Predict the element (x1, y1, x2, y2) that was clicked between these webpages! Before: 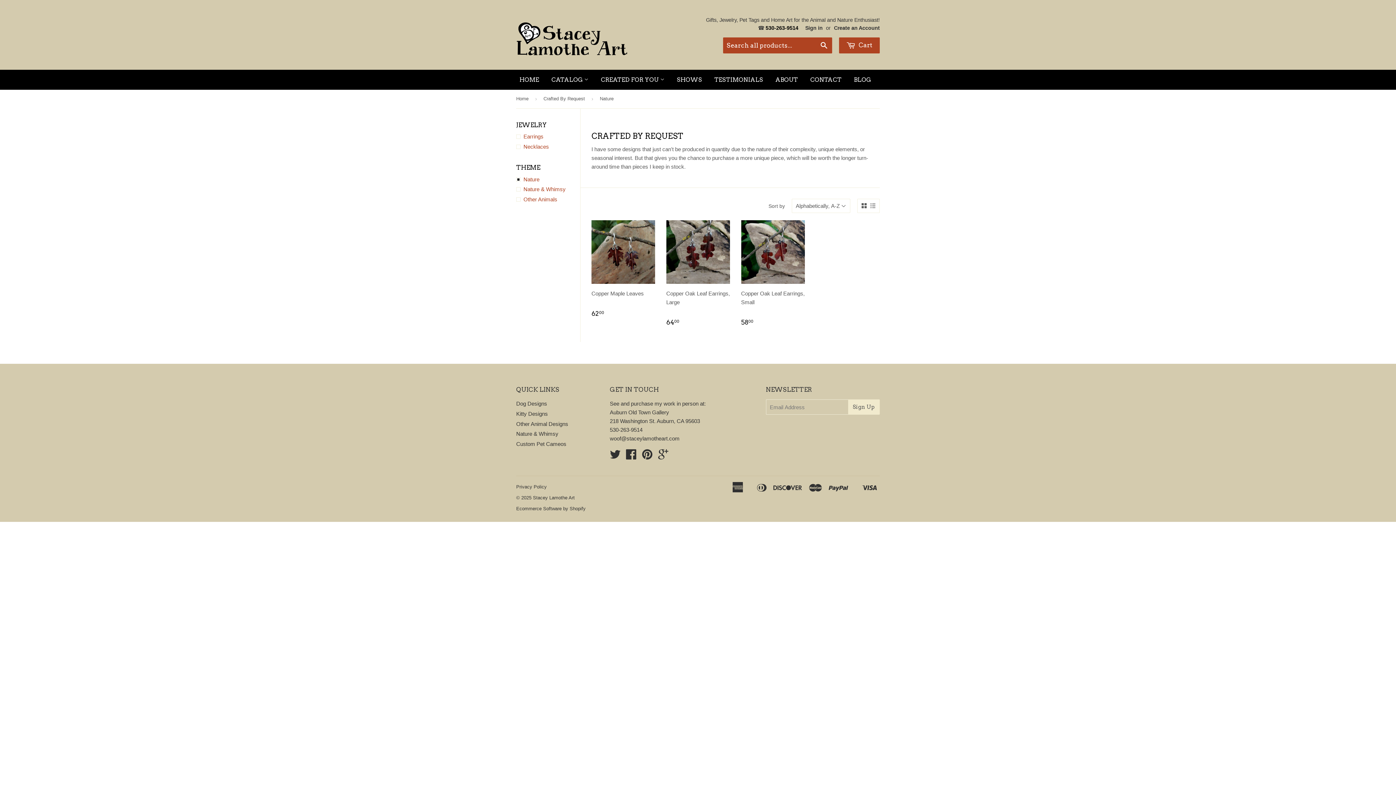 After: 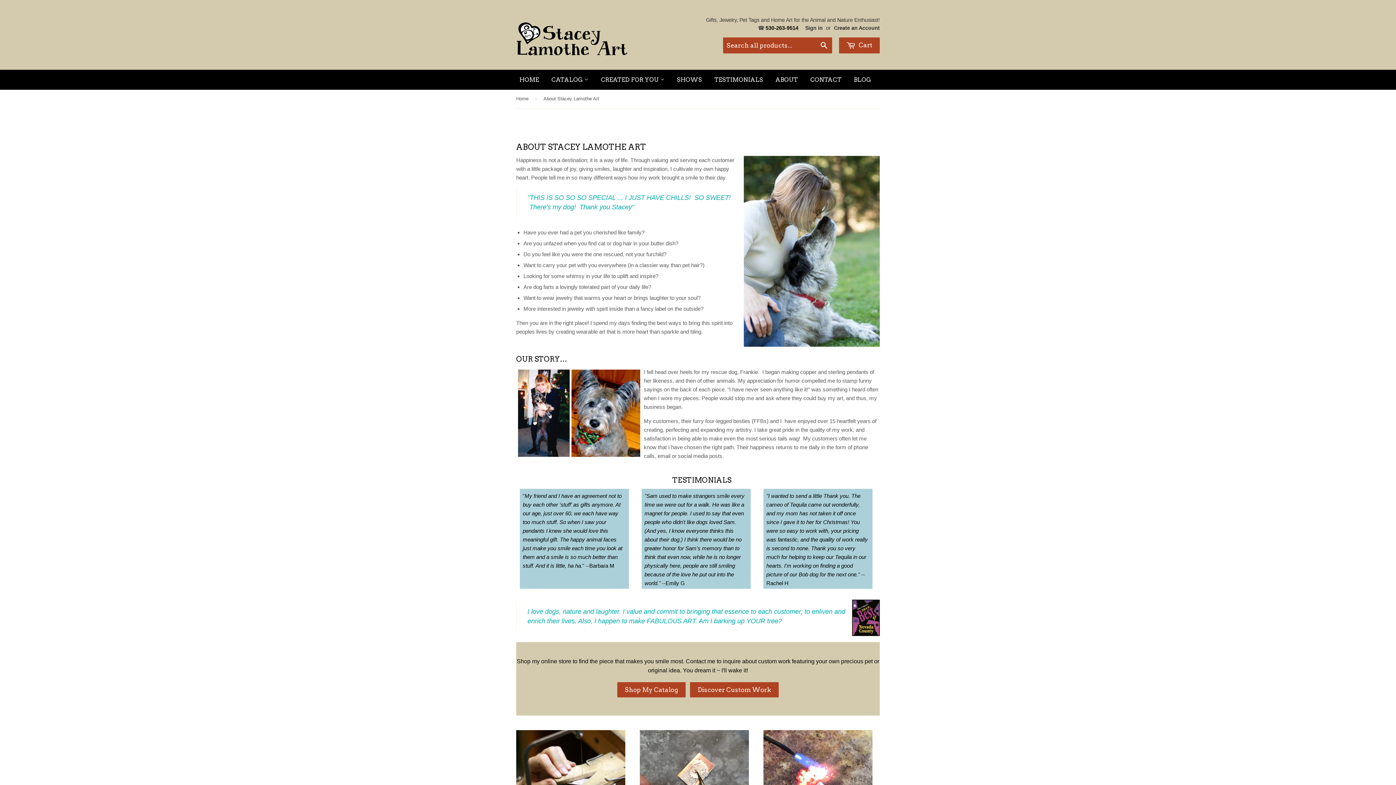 Action: bbox: (770, 69, 803, 89) label: ABOUT